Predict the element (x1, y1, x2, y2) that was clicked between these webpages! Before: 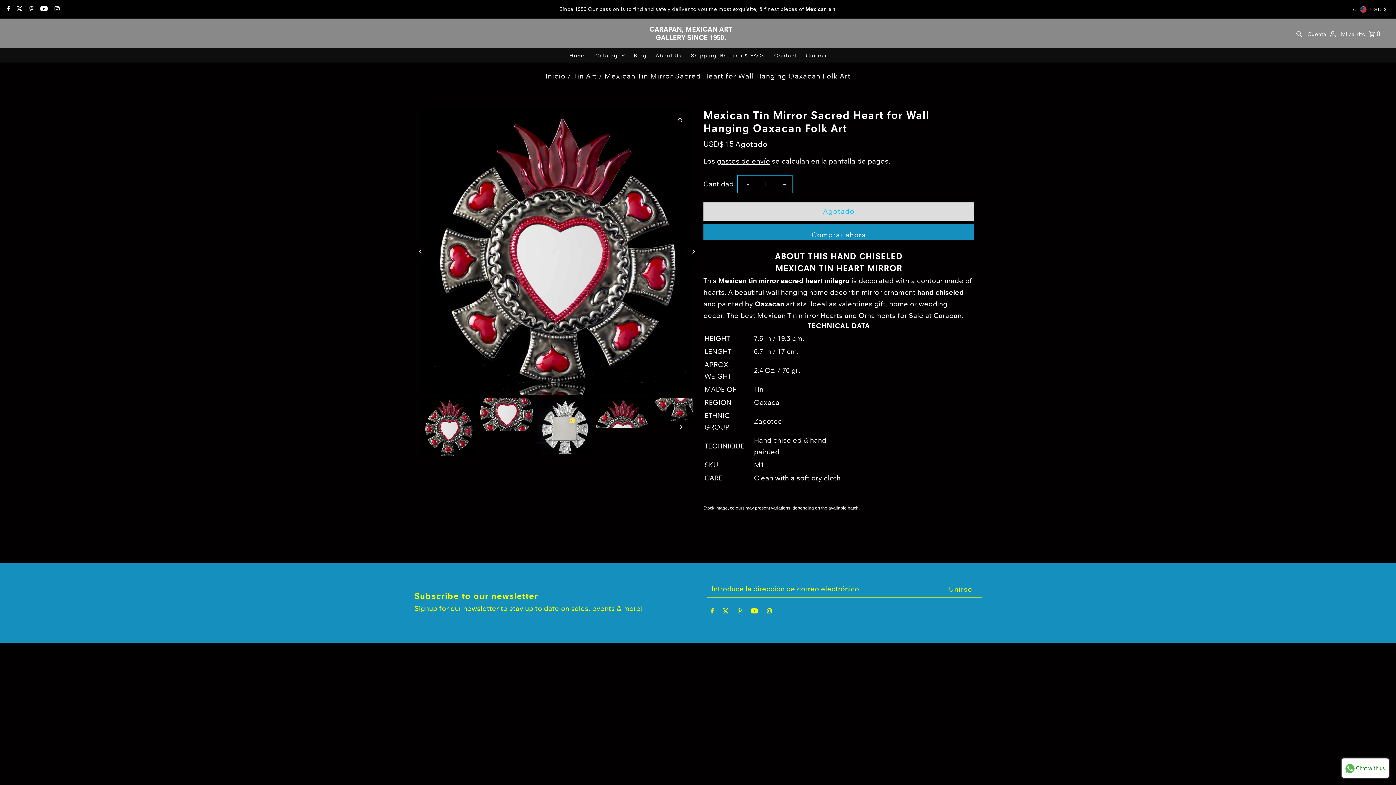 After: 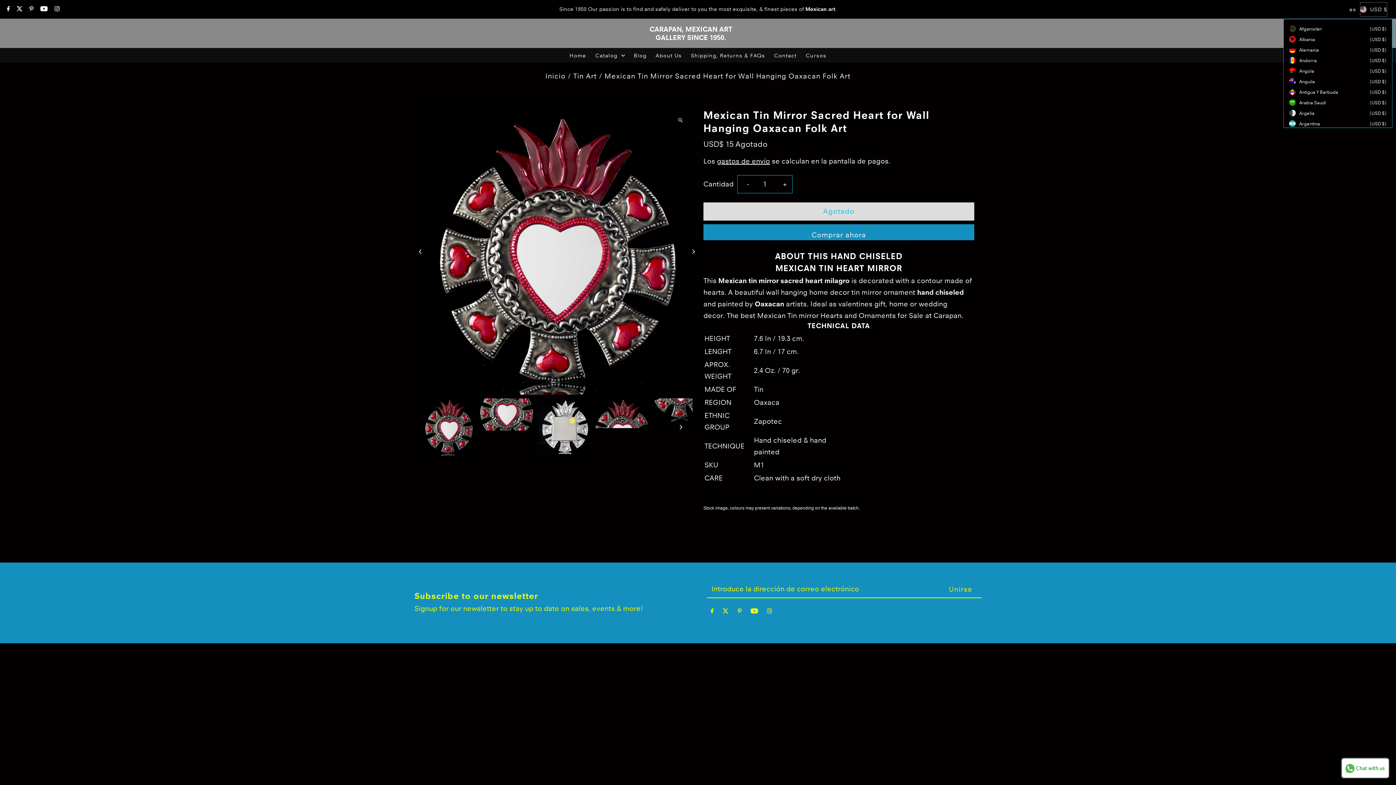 Action: bbox: (1360, 2, 1387, 16) label: USD $